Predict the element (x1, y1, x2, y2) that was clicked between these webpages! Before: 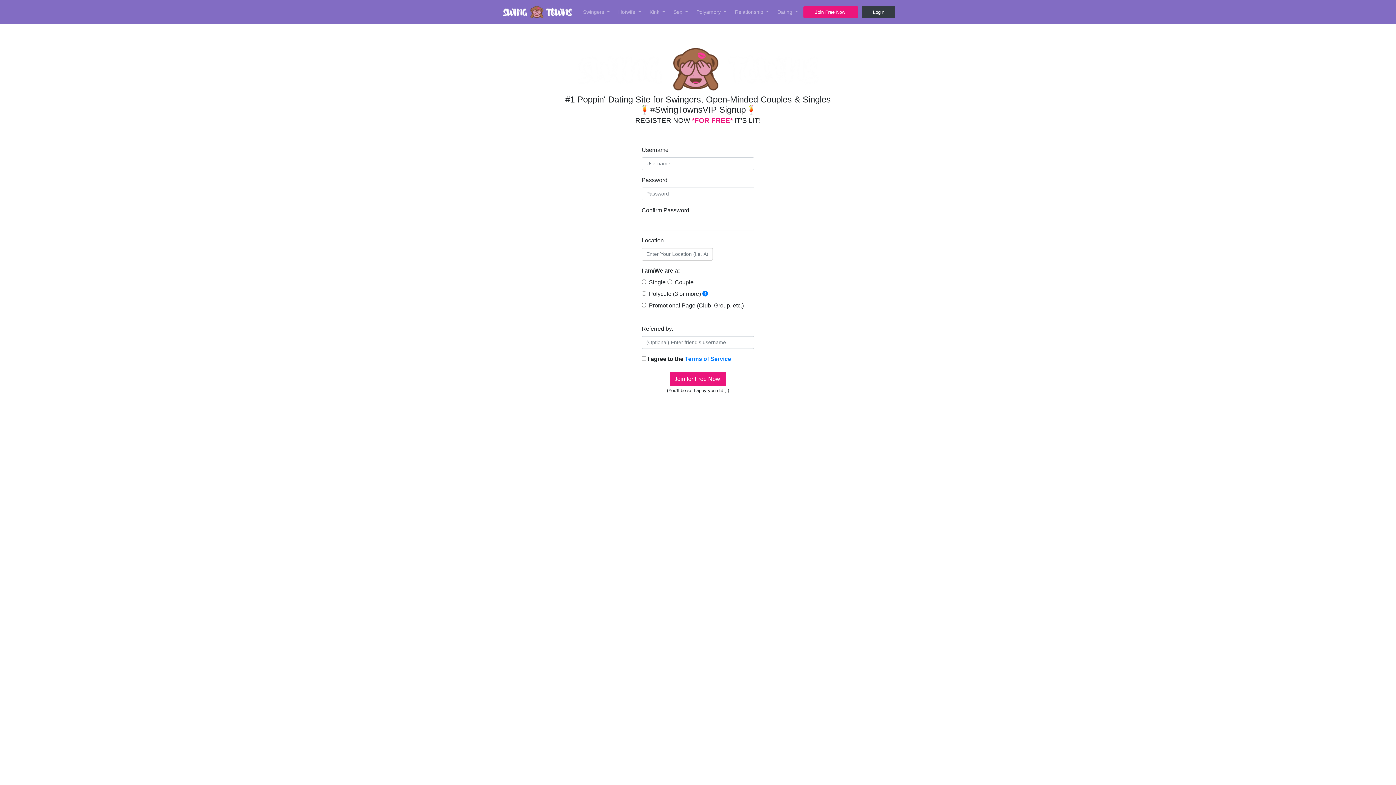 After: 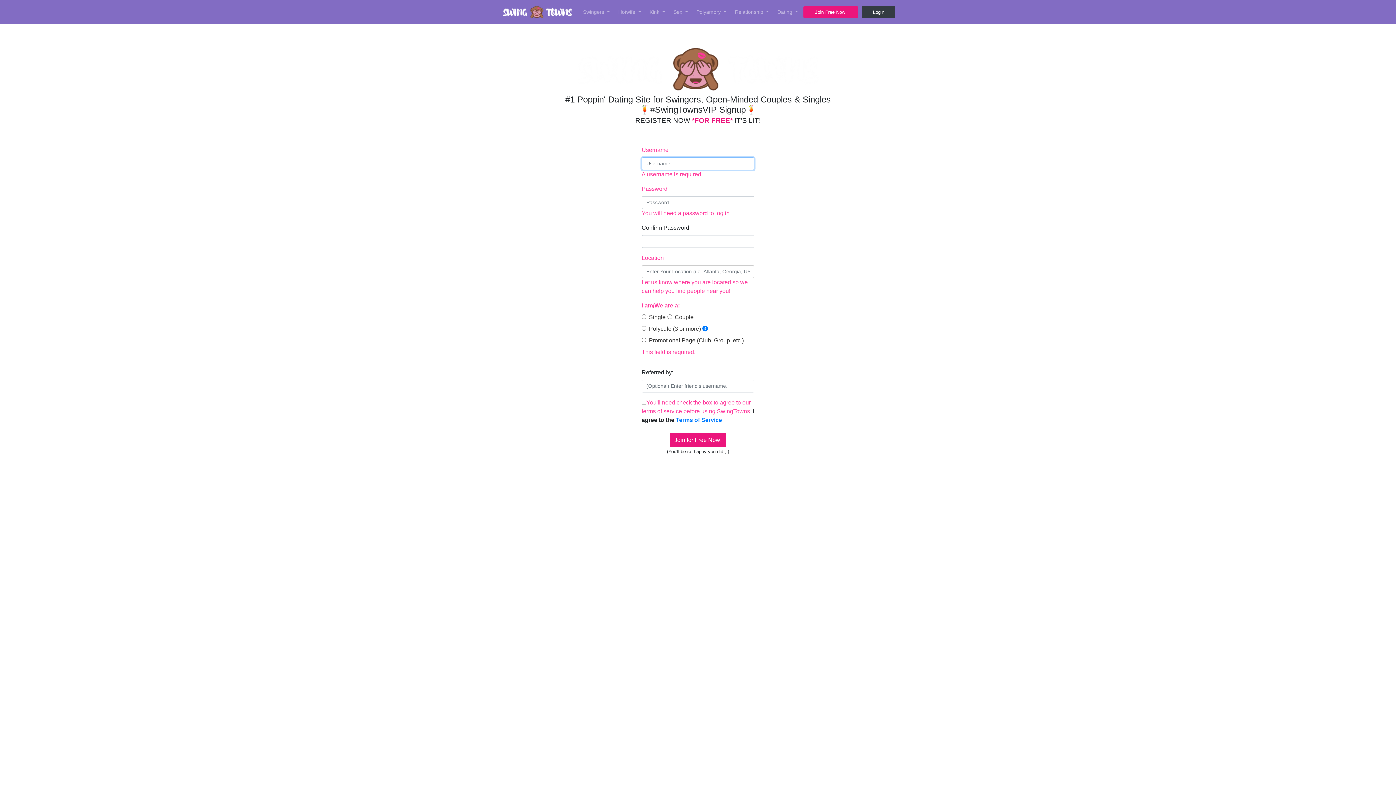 Action: label: Join for Free Now! bbox: (669, 372, 726, 386)